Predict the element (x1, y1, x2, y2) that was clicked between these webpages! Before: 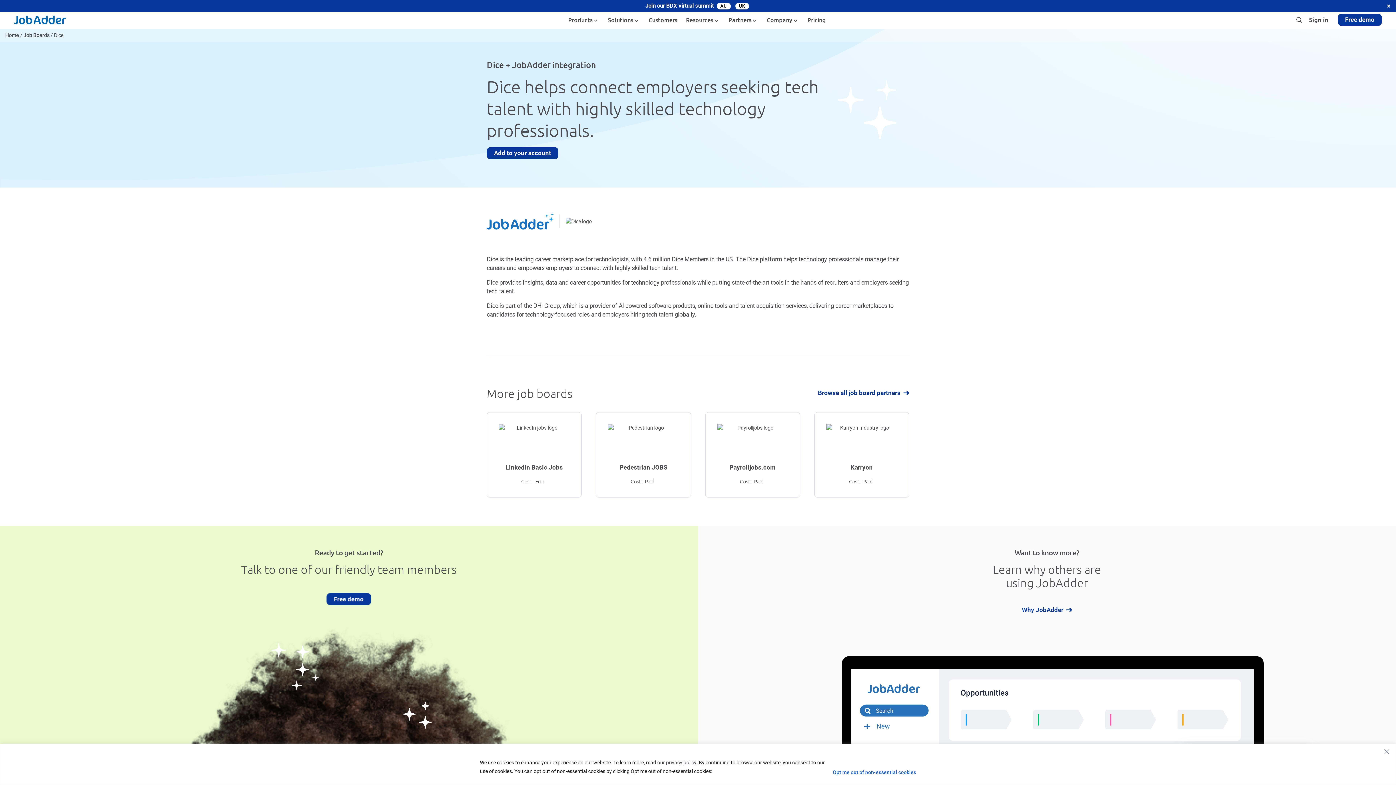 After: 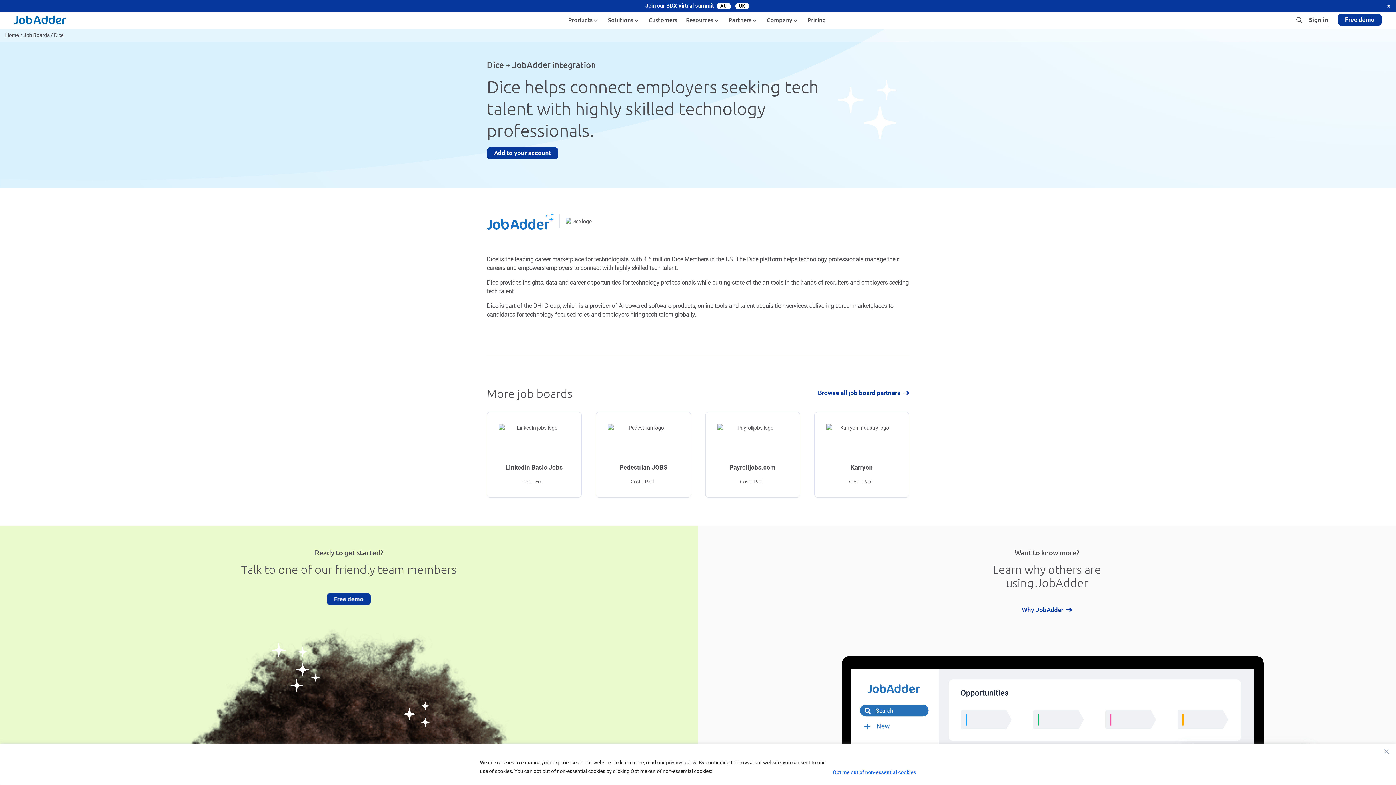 Action: bbox: (1309, 16, 1328, 27) label: Sign in